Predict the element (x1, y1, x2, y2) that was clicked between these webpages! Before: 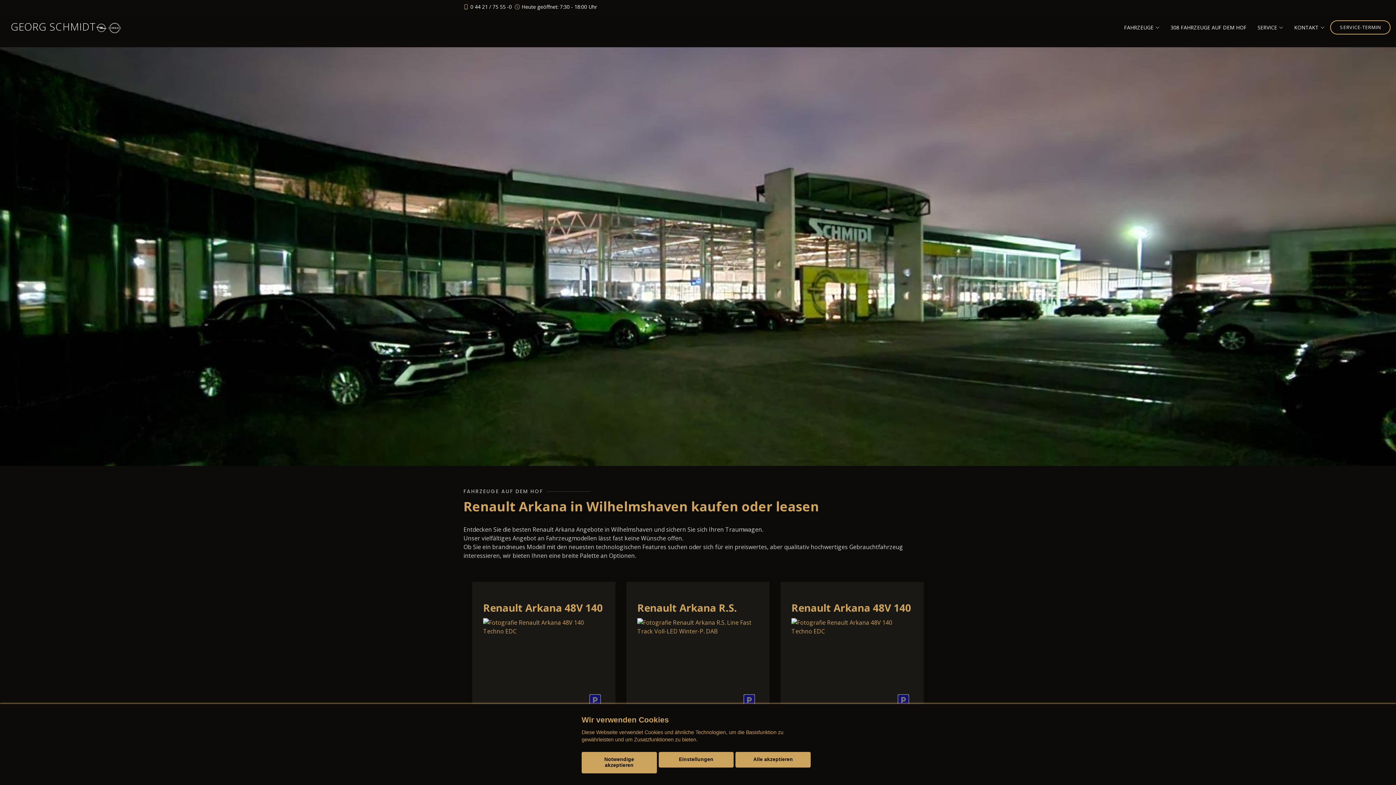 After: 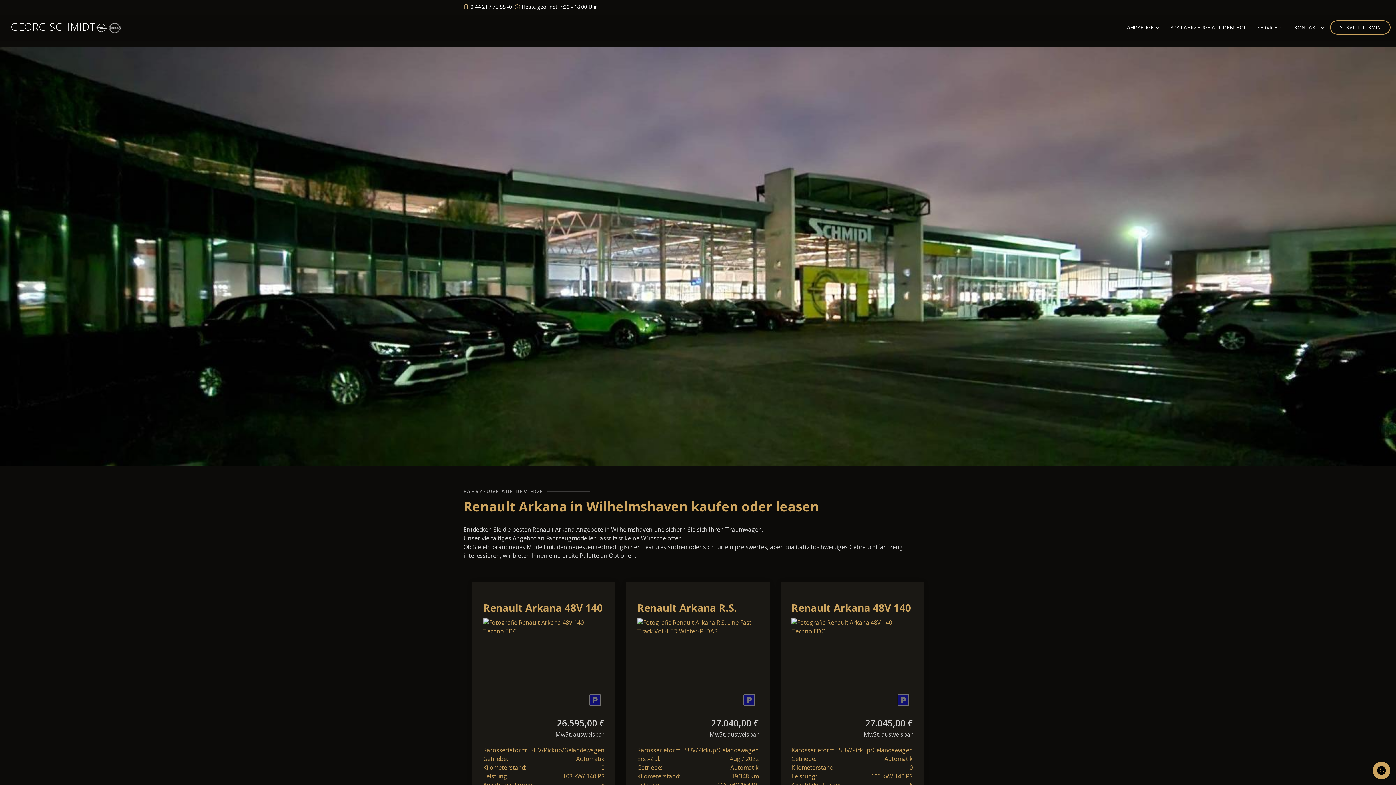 Action: bbox: (735, 752, 810, 768) label: Alle akzeptieren